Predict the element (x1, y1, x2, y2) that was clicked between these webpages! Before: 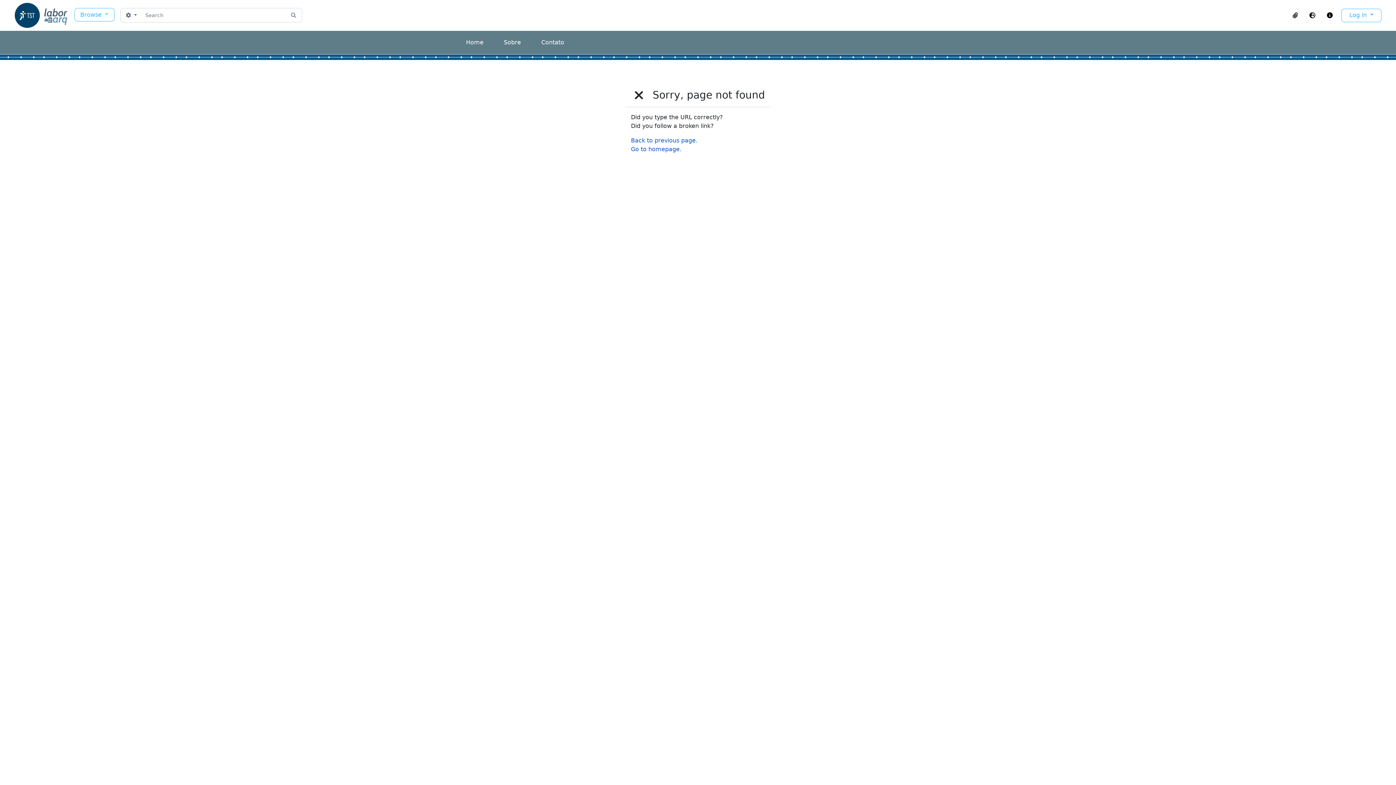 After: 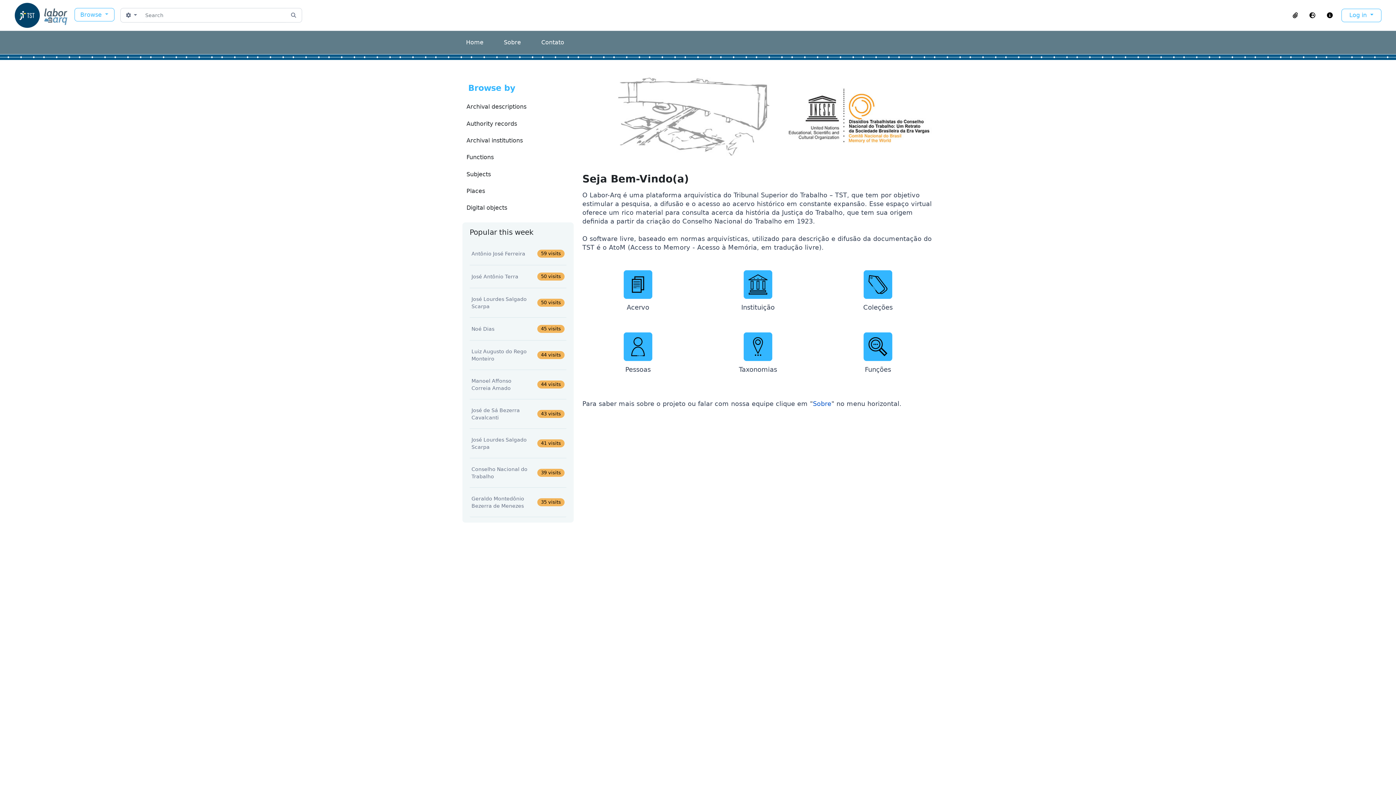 Action: bbox: (631, 145, 681, 152) label: Go to homepage.